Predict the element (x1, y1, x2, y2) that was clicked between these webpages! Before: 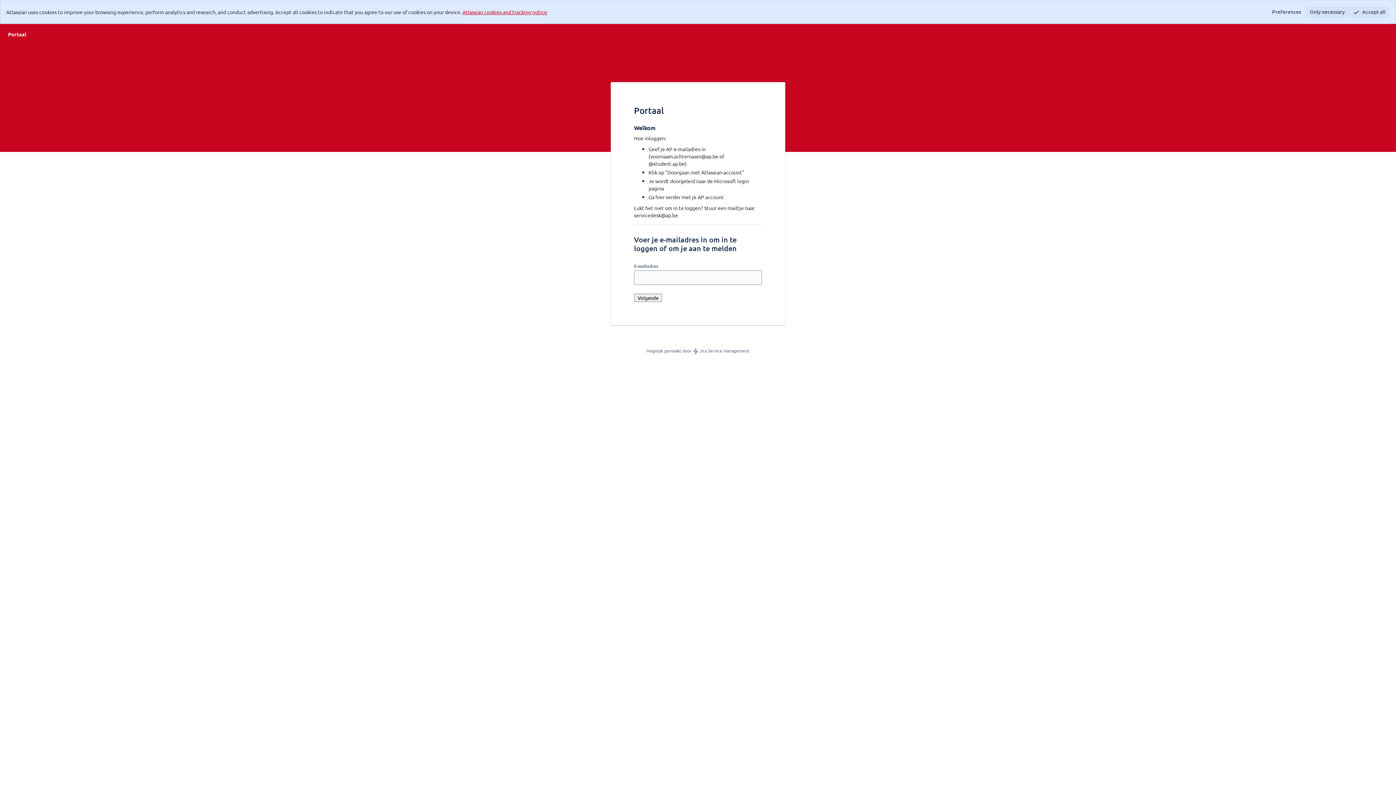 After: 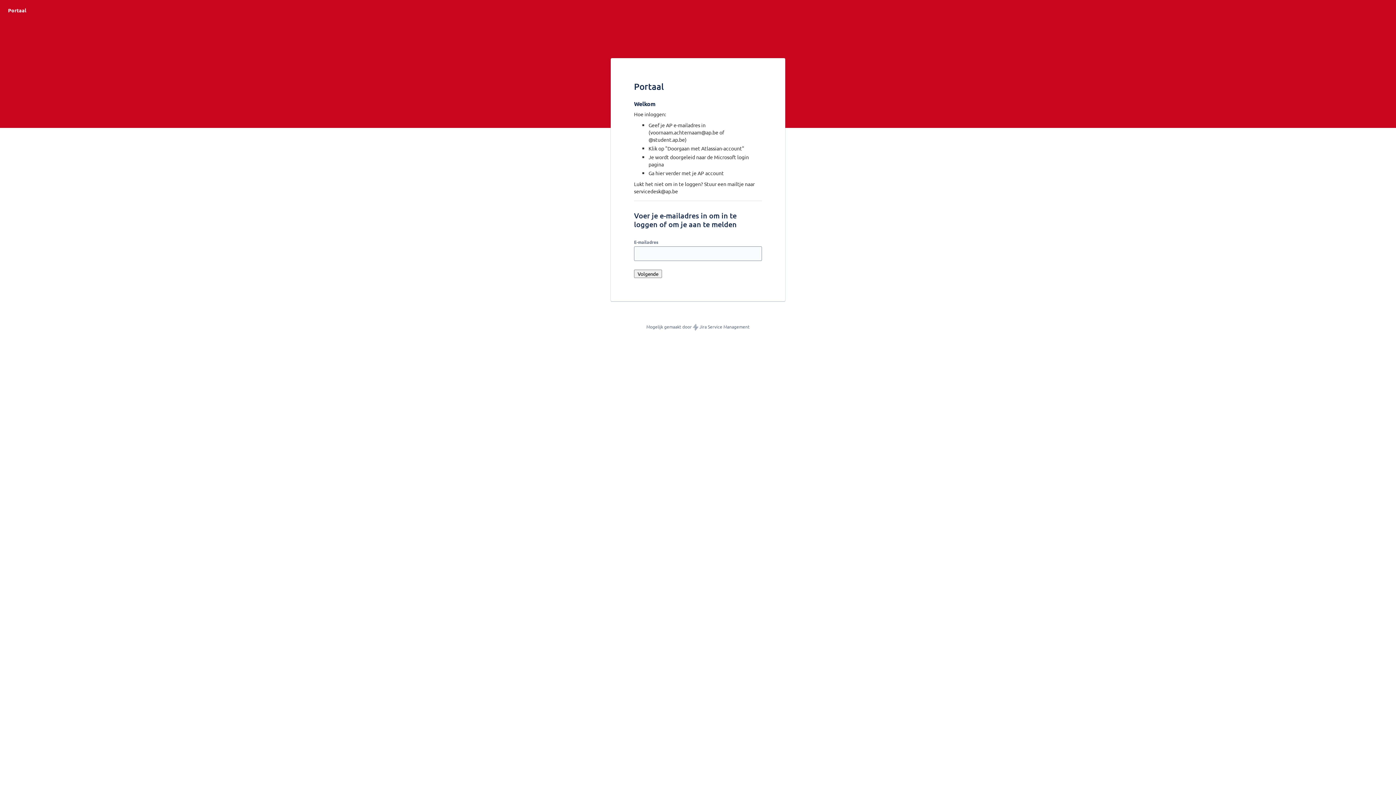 Action: bbox: (1349, 6, 1390, 17) label: Accept all